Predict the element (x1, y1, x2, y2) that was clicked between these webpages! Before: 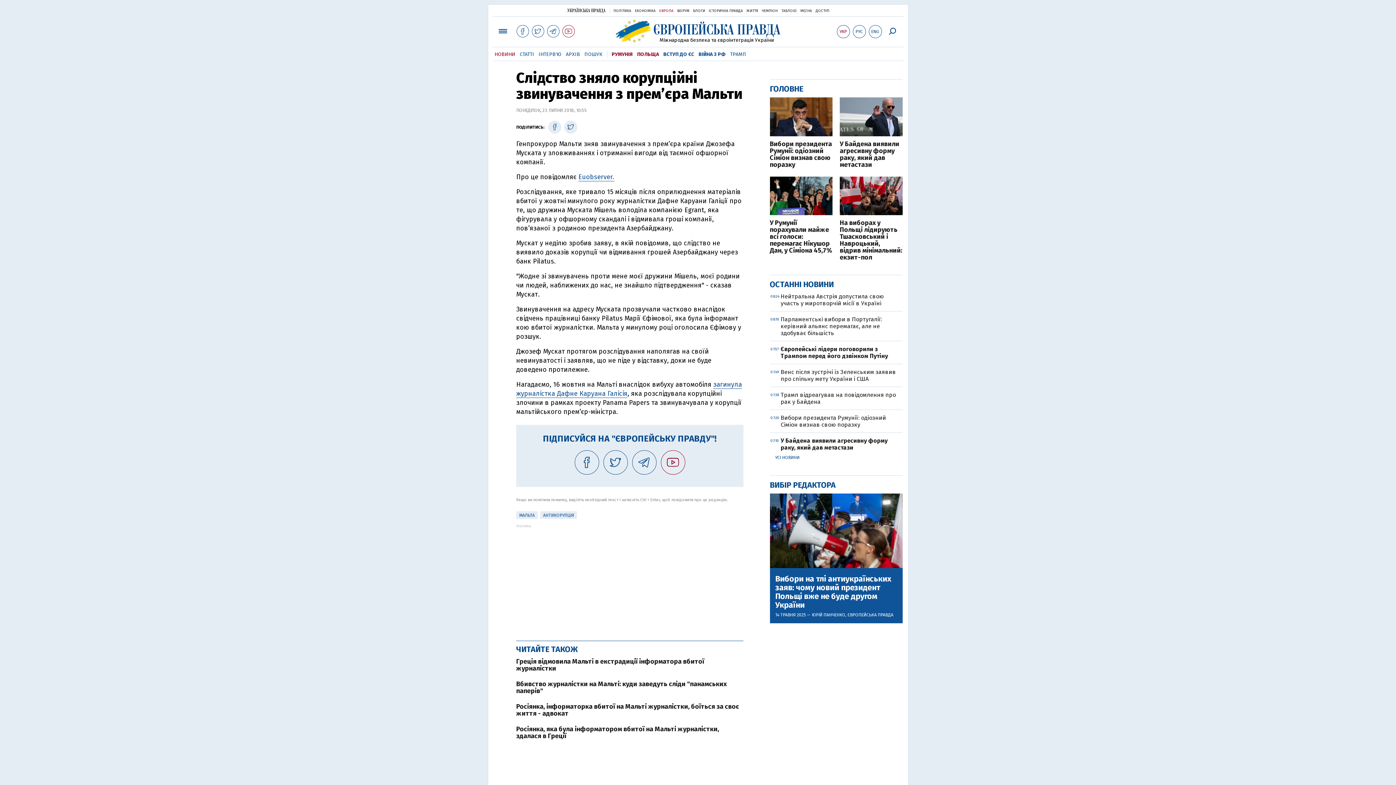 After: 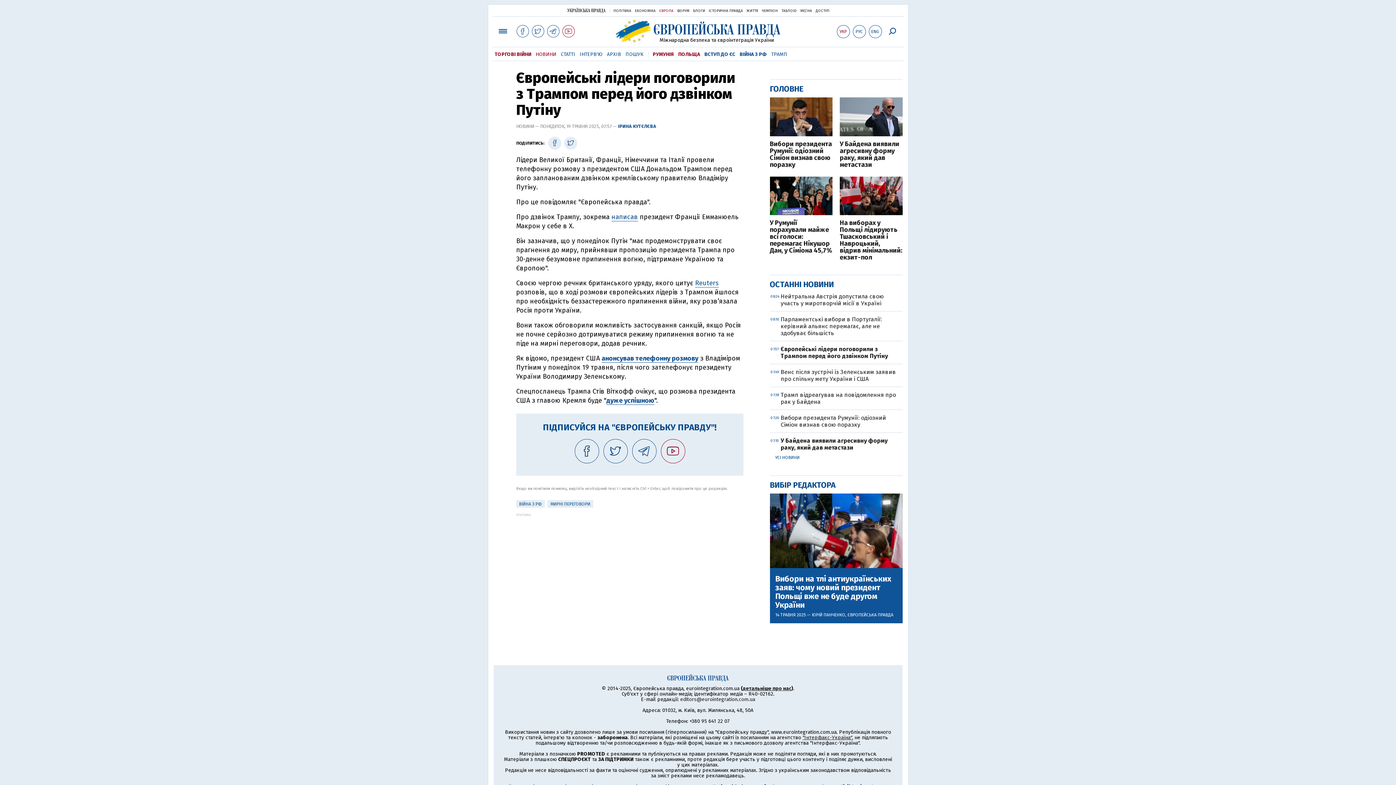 Action: label: Європейські лідери поговорили з Трампом перед його дзвінком Путіну bbox: (780, 345, 888, 359)